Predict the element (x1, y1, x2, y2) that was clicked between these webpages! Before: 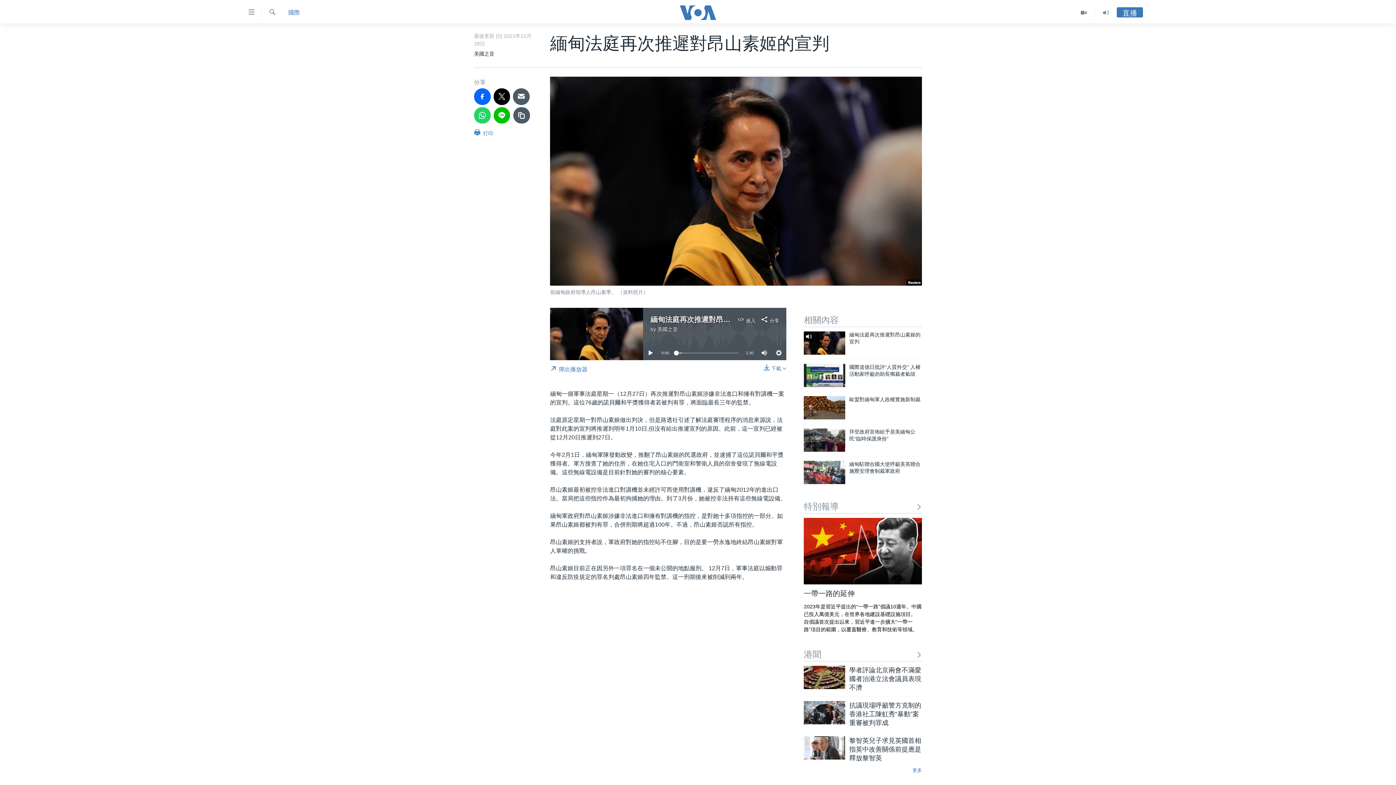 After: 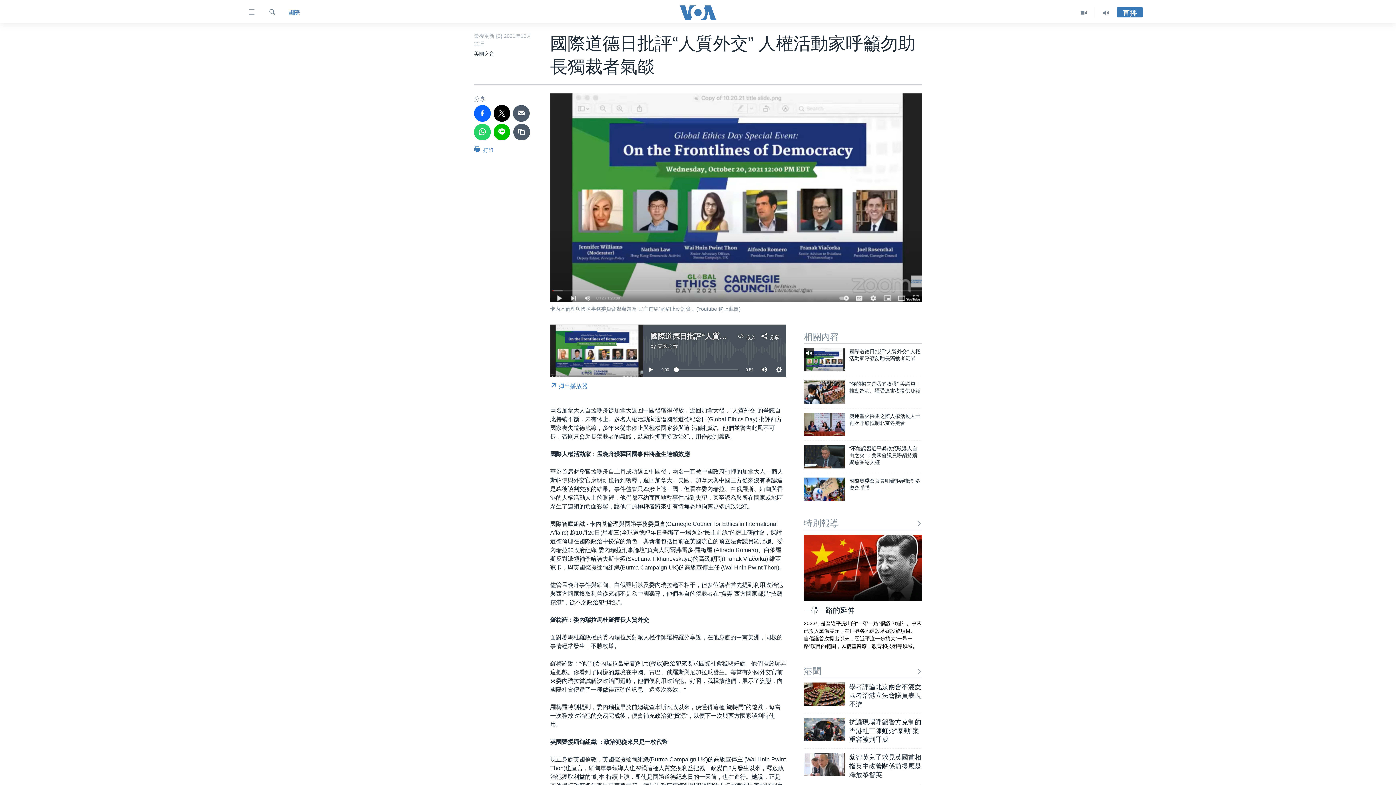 Action: bbox: (804, 364, 845, 387)